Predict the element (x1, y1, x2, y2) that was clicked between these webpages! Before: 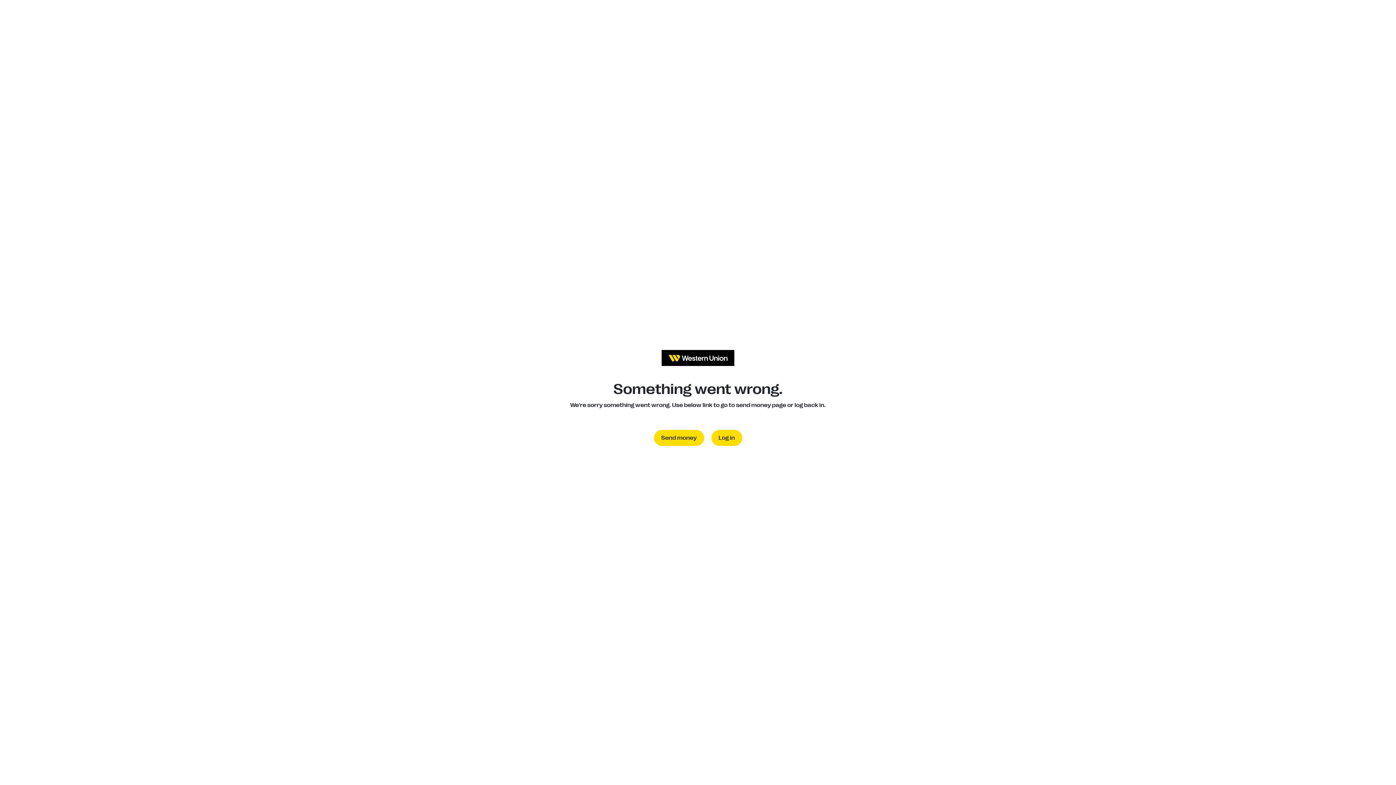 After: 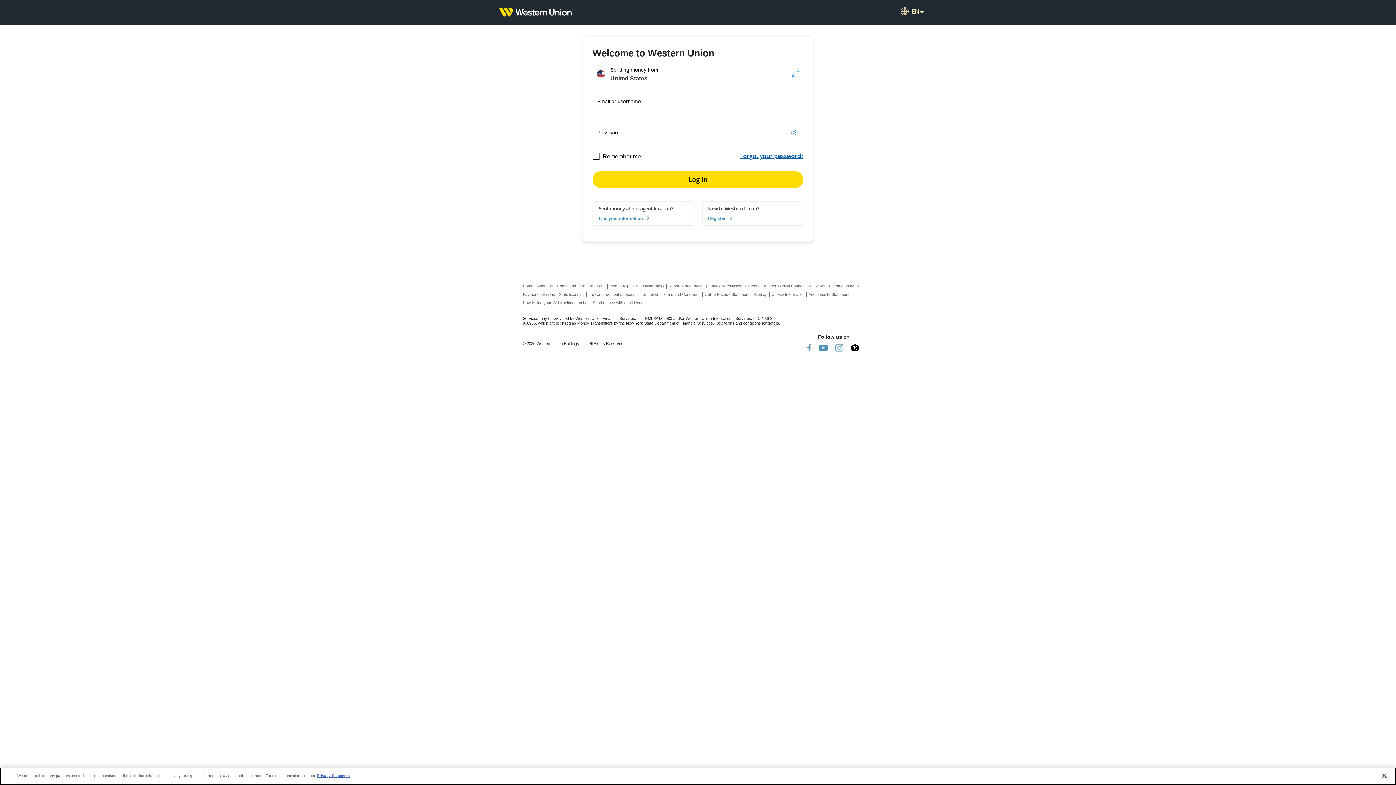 Action: bbox: (711, 430, 742, 446) label: Log in